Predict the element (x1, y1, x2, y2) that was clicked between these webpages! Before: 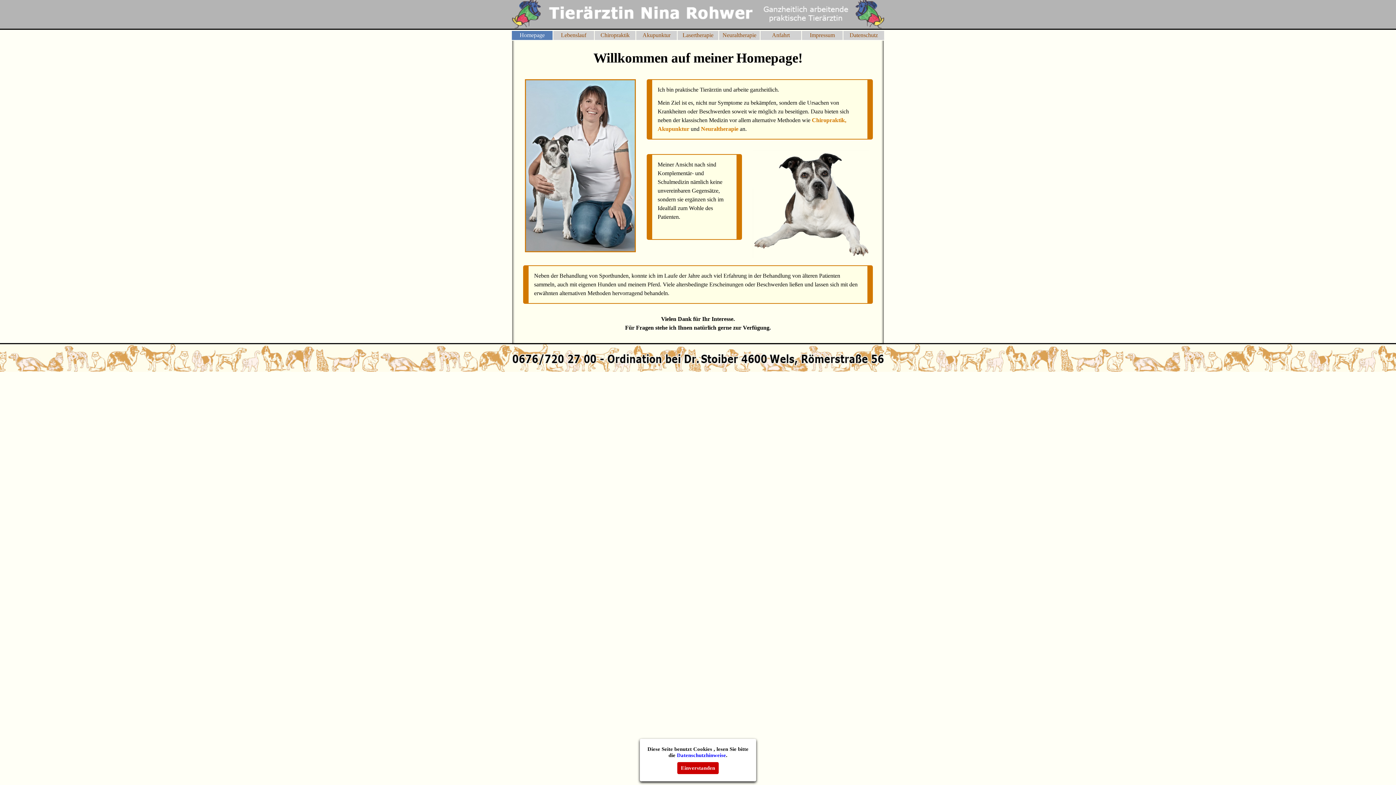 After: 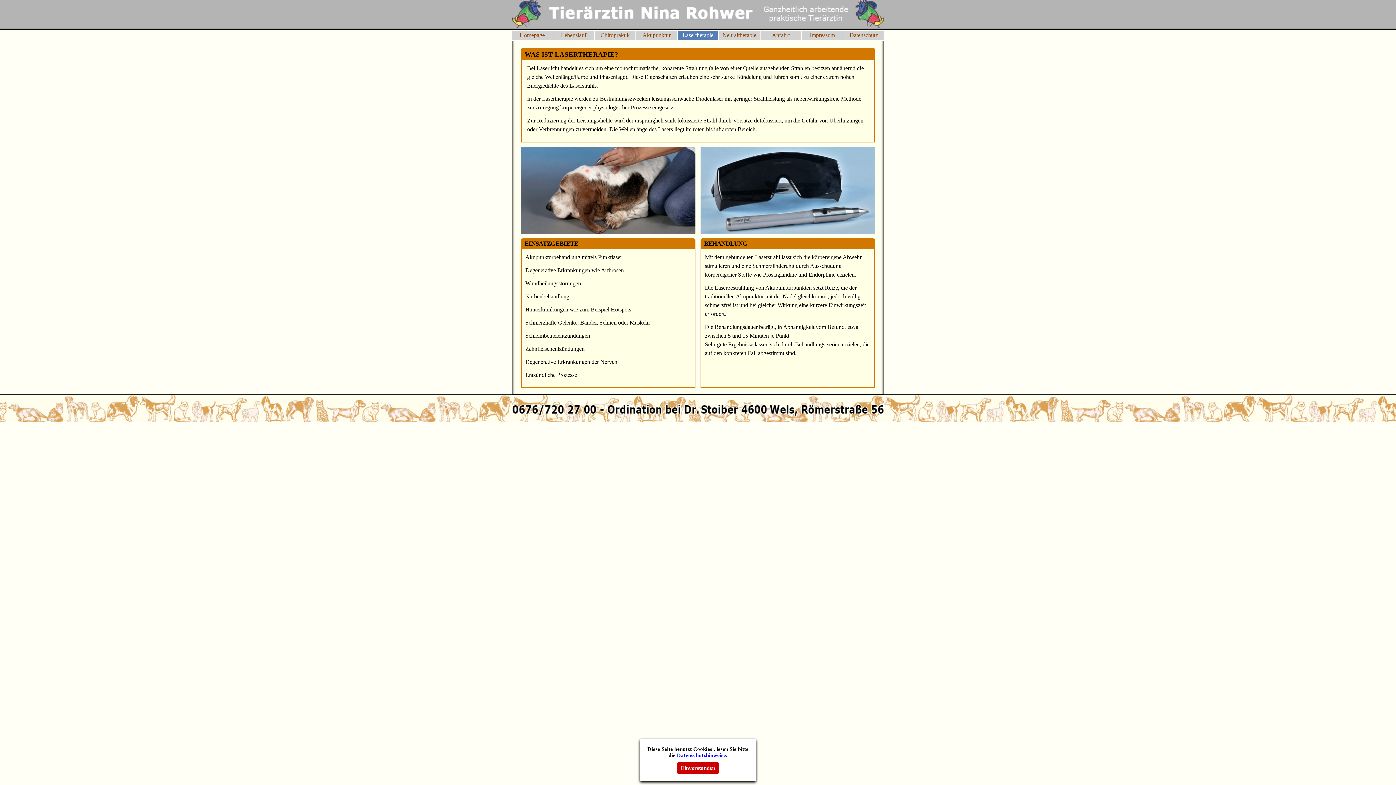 Action: bbox: (678, 30, 717, 40) label: Lasertherapie